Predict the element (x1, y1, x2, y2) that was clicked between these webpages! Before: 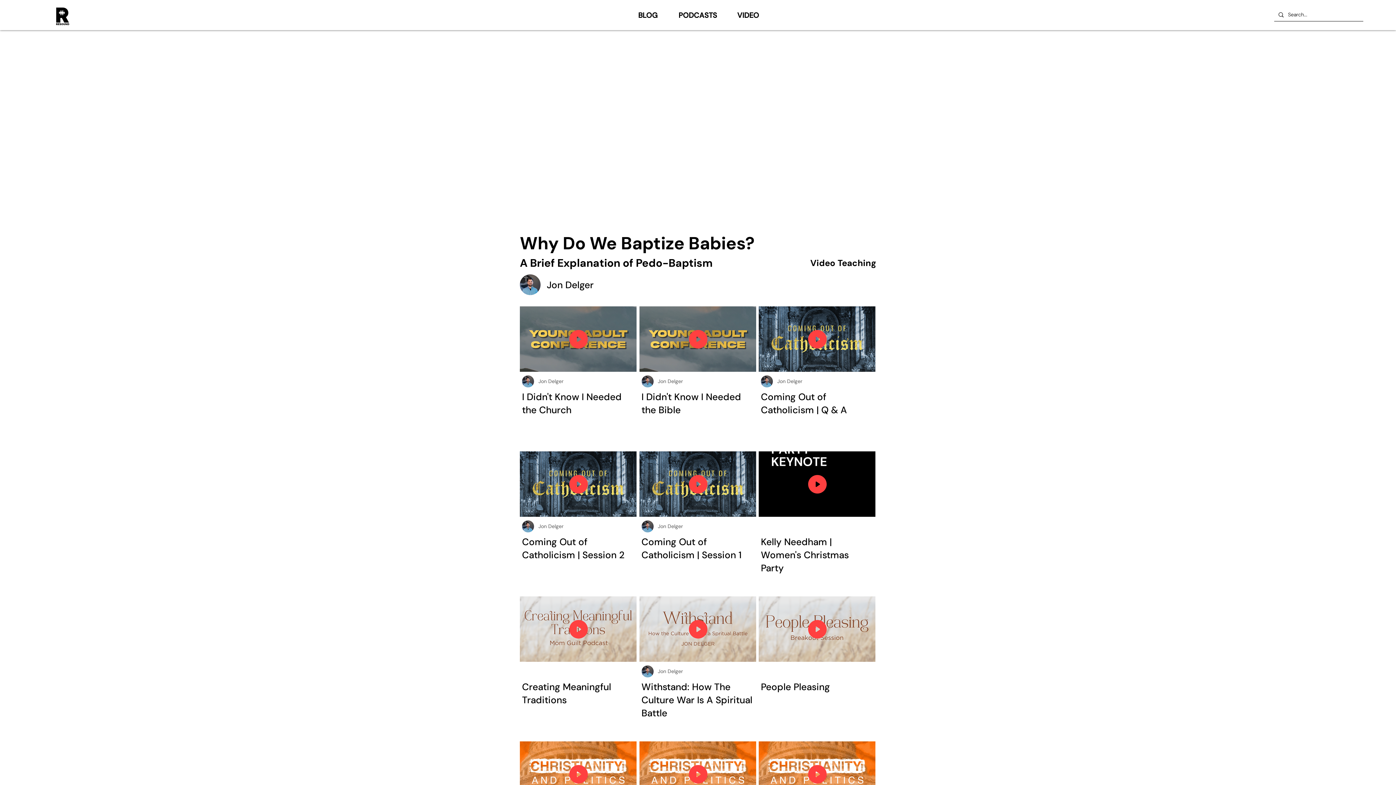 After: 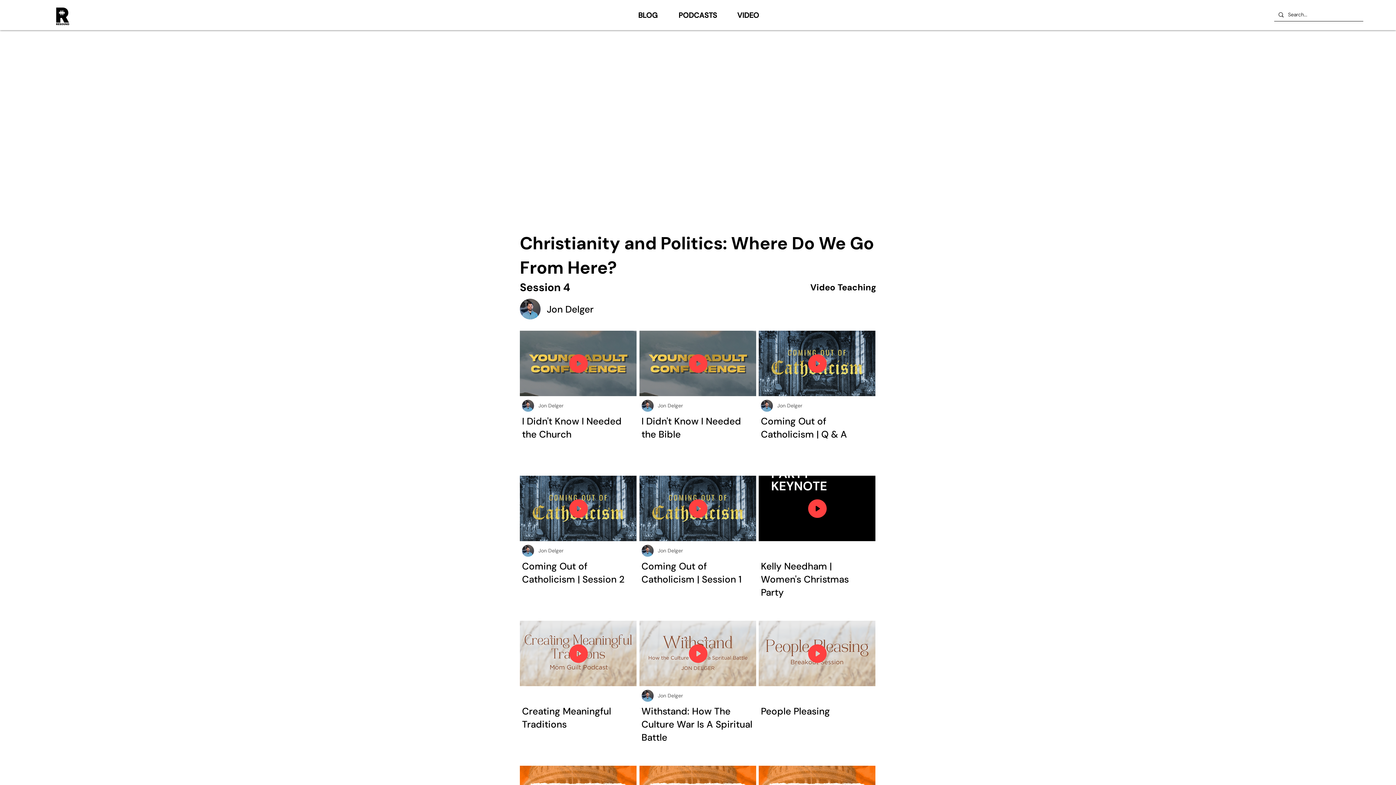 Action: bbox: (688, 765, 707, 784)